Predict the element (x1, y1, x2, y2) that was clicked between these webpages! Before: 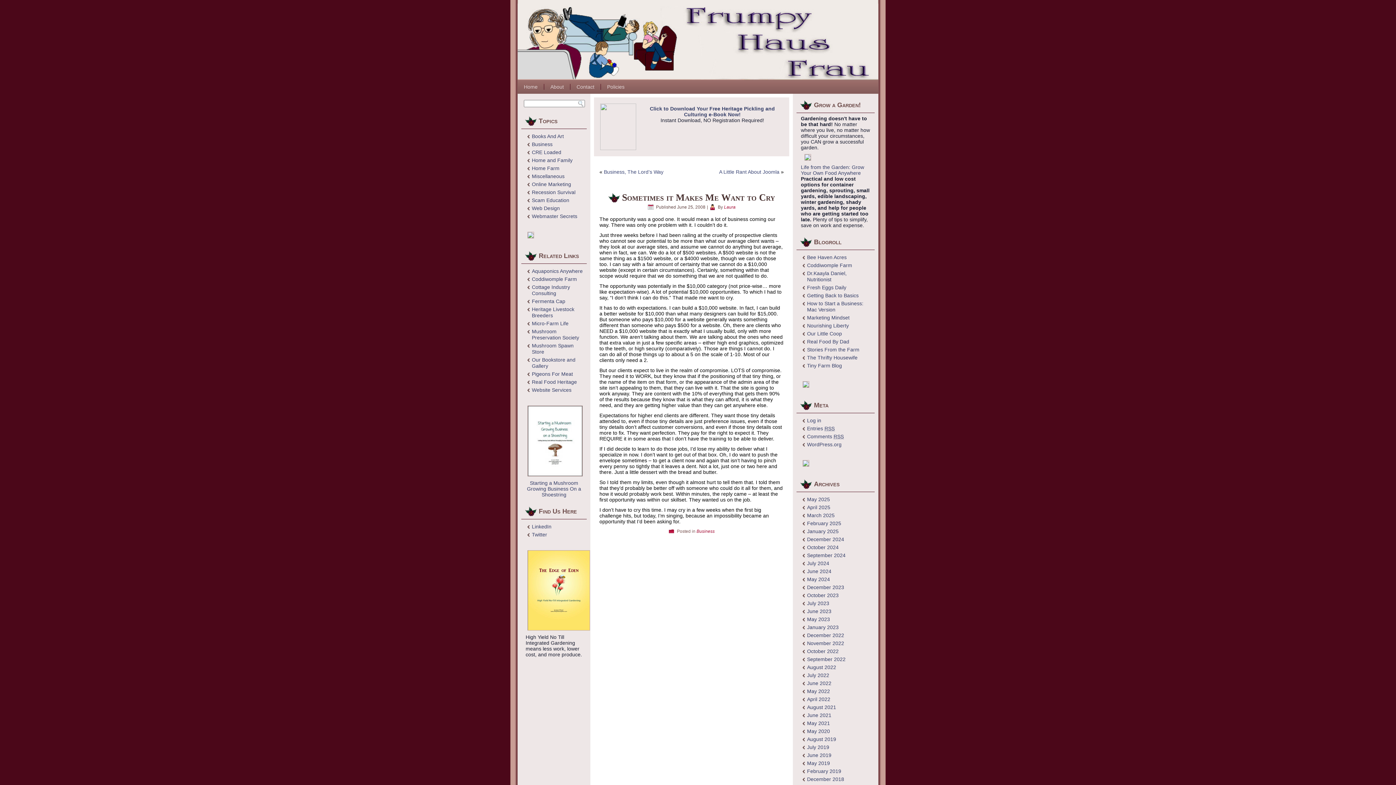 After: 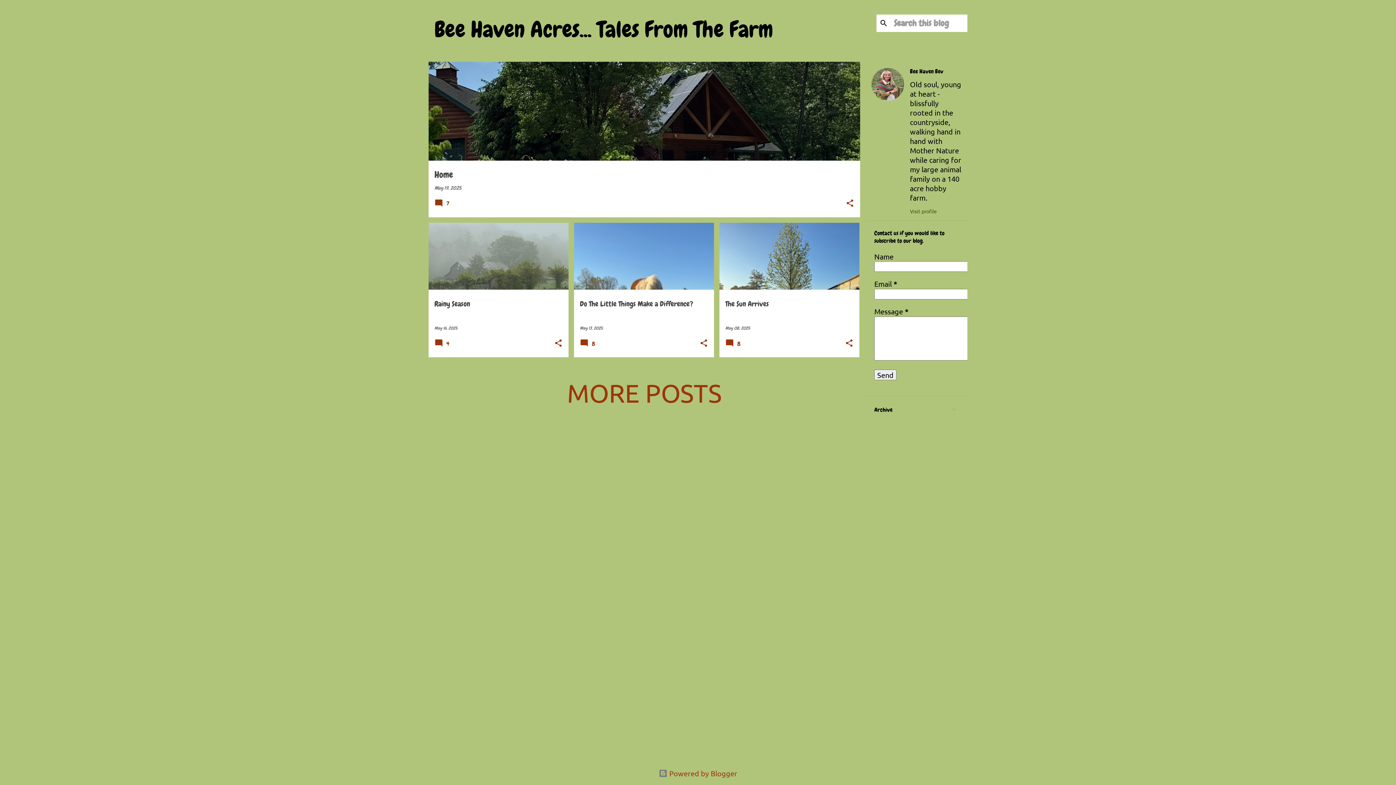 Action: bbox: (807, 254, 846, 260) label: Bee Haven Acres